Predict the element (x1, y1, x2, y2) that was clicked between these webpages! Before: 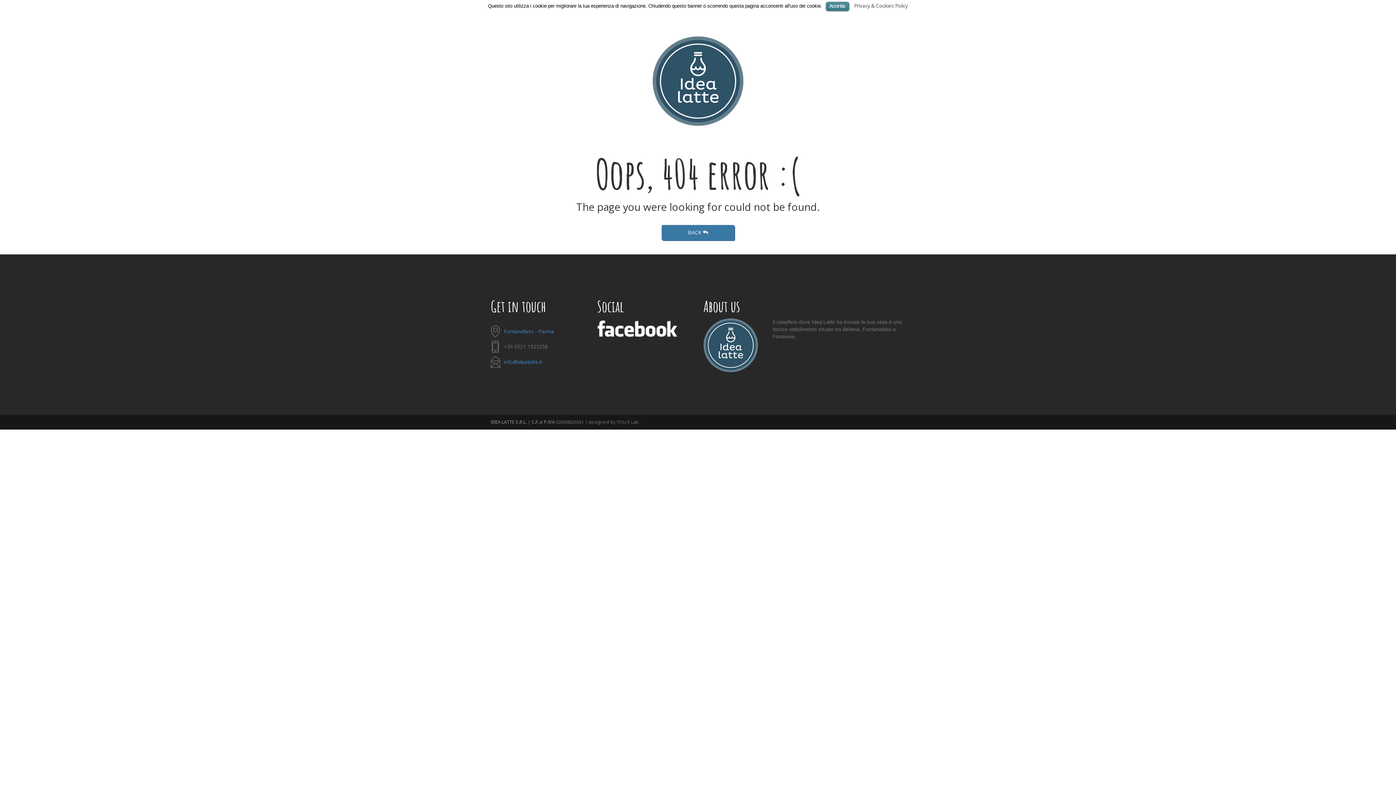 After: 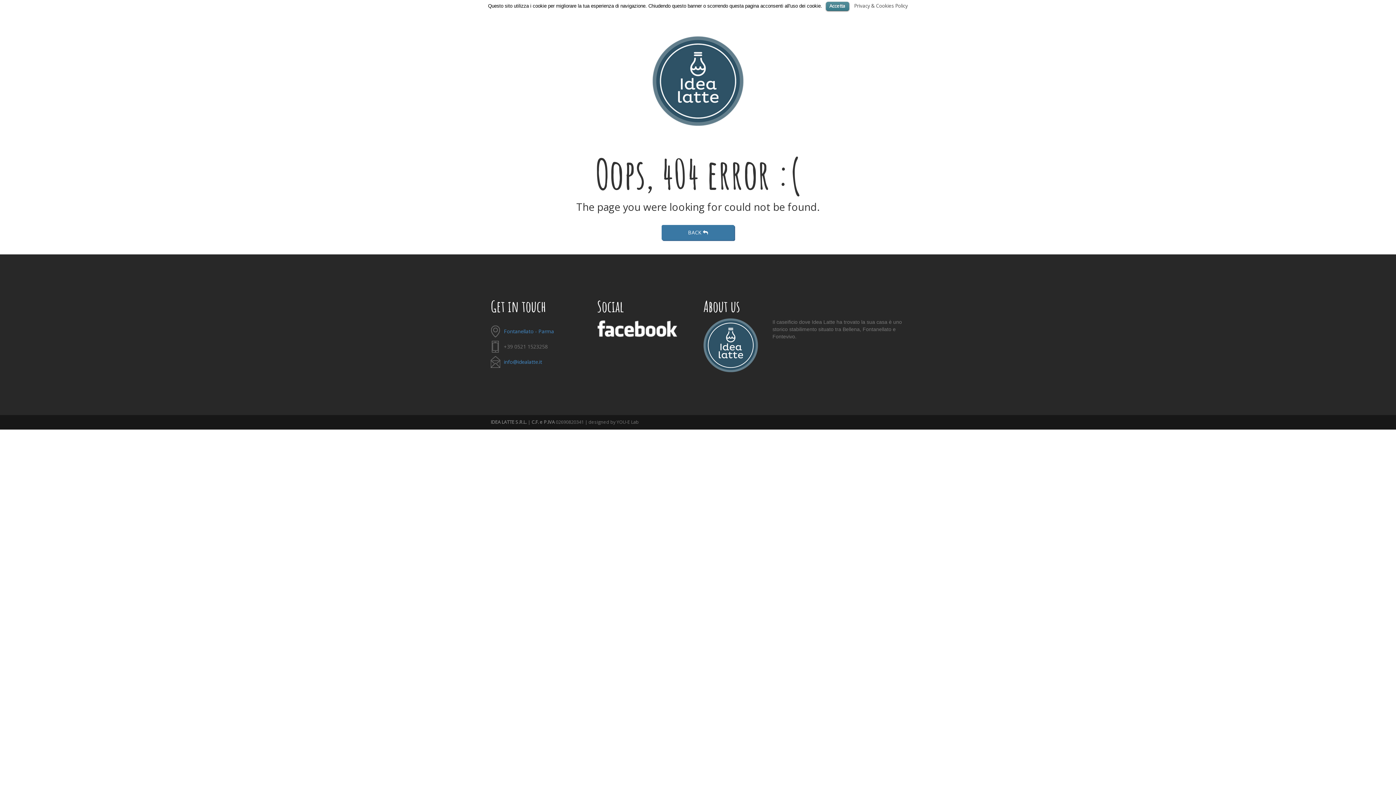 Action: bbox: (597, 325, 677, 332)